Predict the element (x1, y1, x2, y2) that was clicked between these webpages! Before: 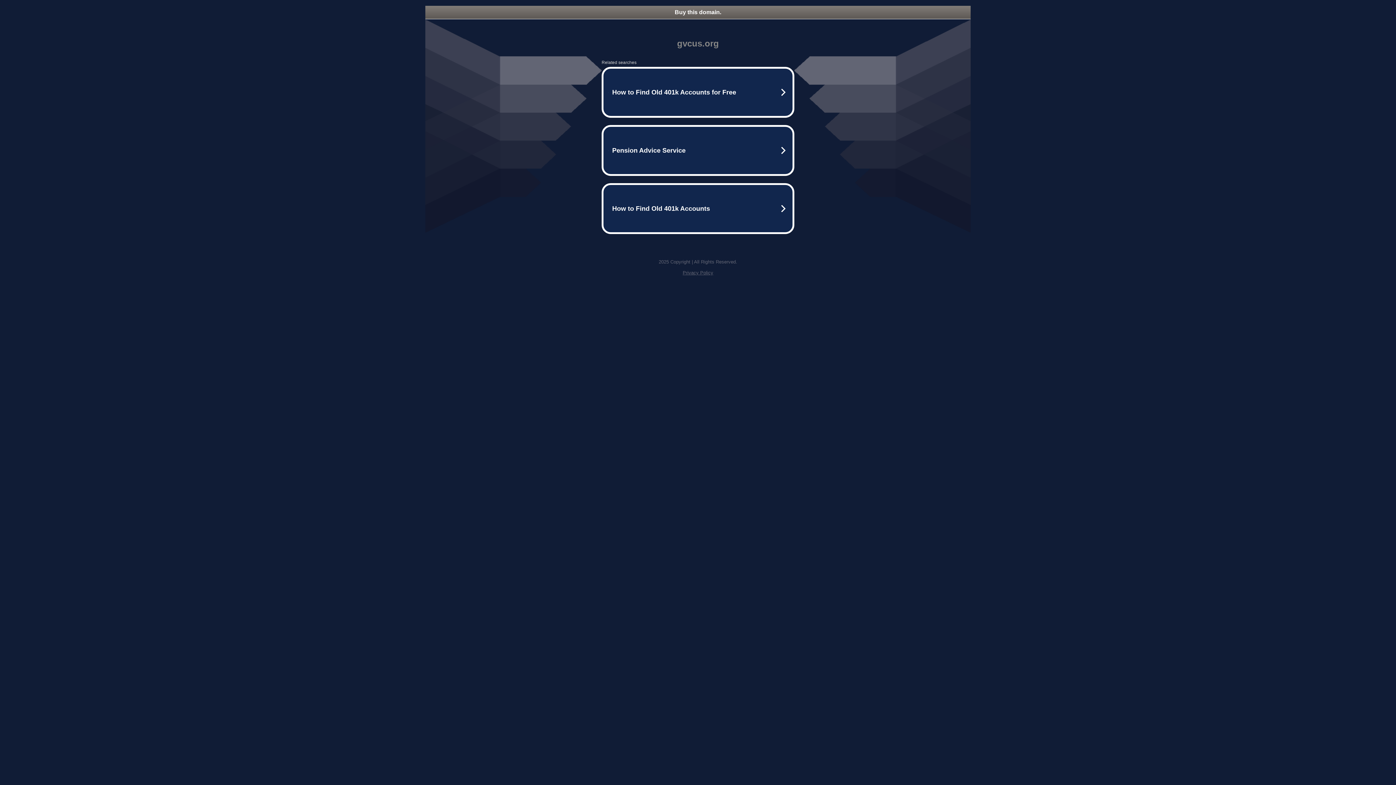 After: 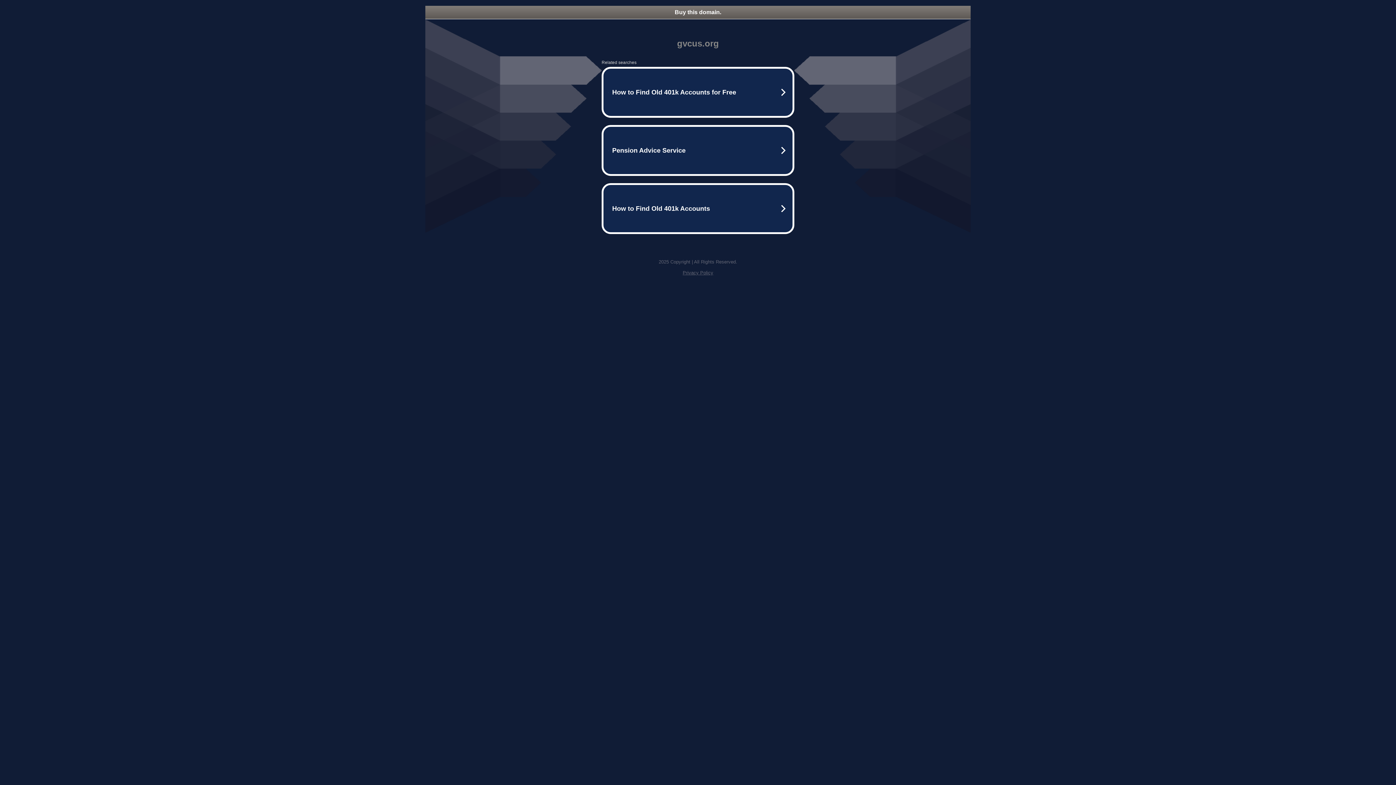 Action: label: Privacy Policy bbox: (682, 270, 713, 275)